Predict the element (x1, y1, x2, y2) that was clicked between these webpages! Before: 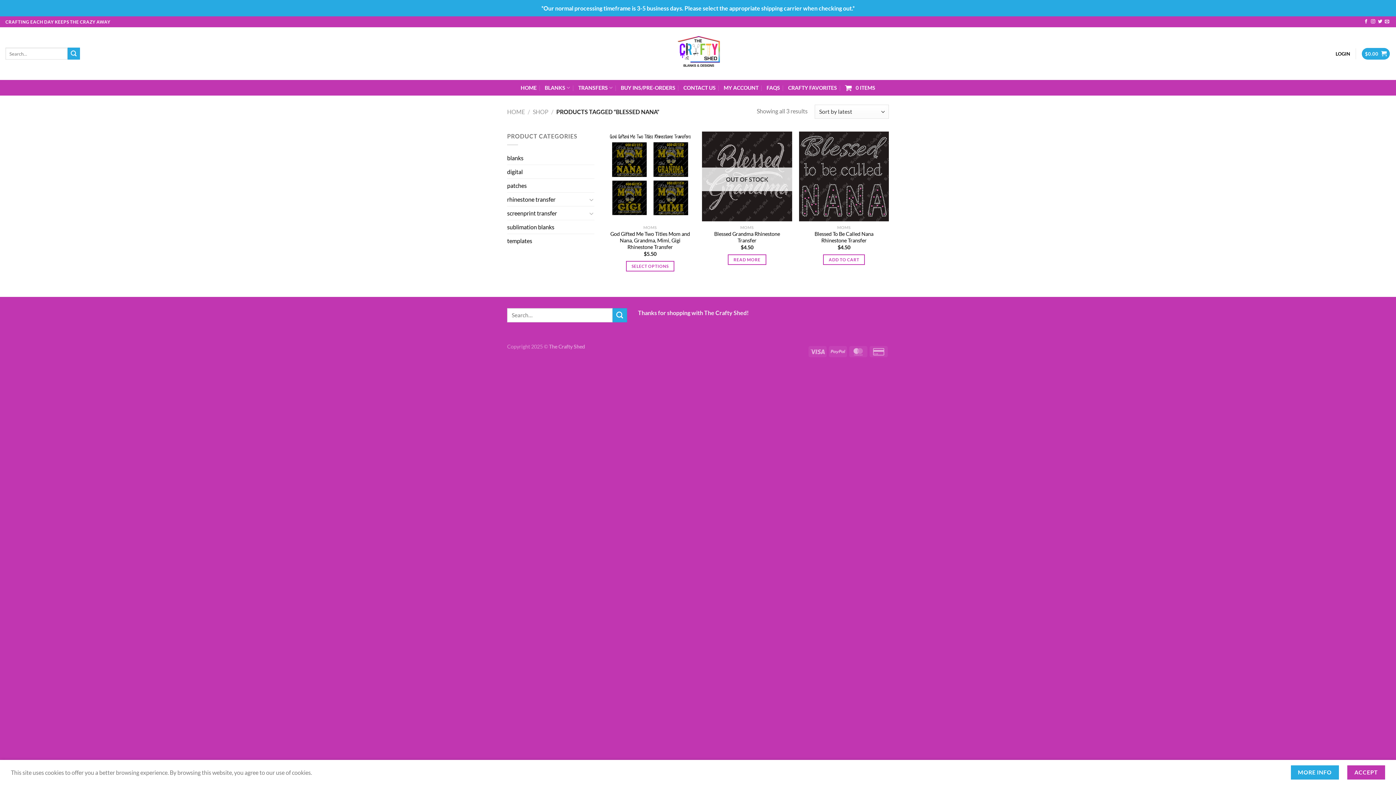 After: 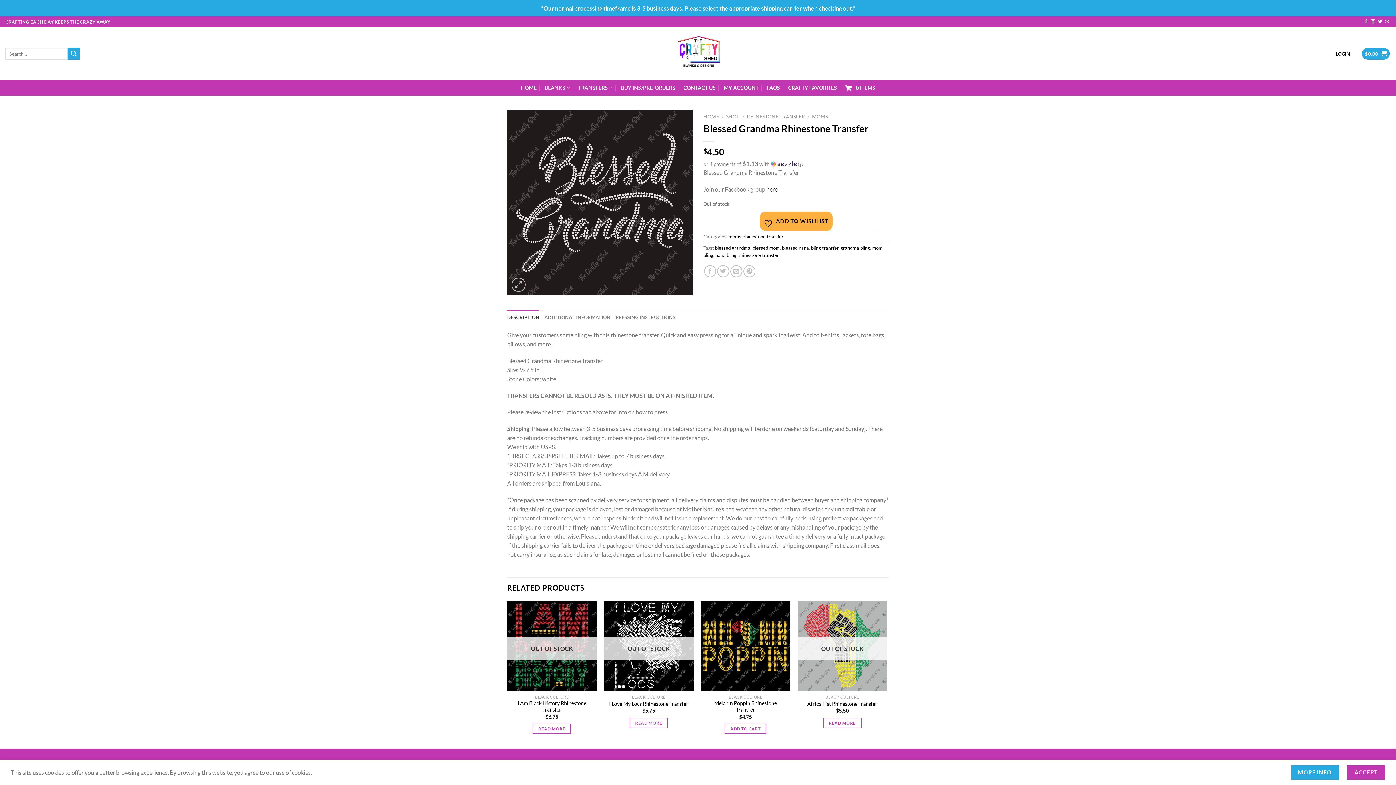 Action: bbox: (705, 230, 788, 244) label: Blessed Grandma Rhinestone Transfer